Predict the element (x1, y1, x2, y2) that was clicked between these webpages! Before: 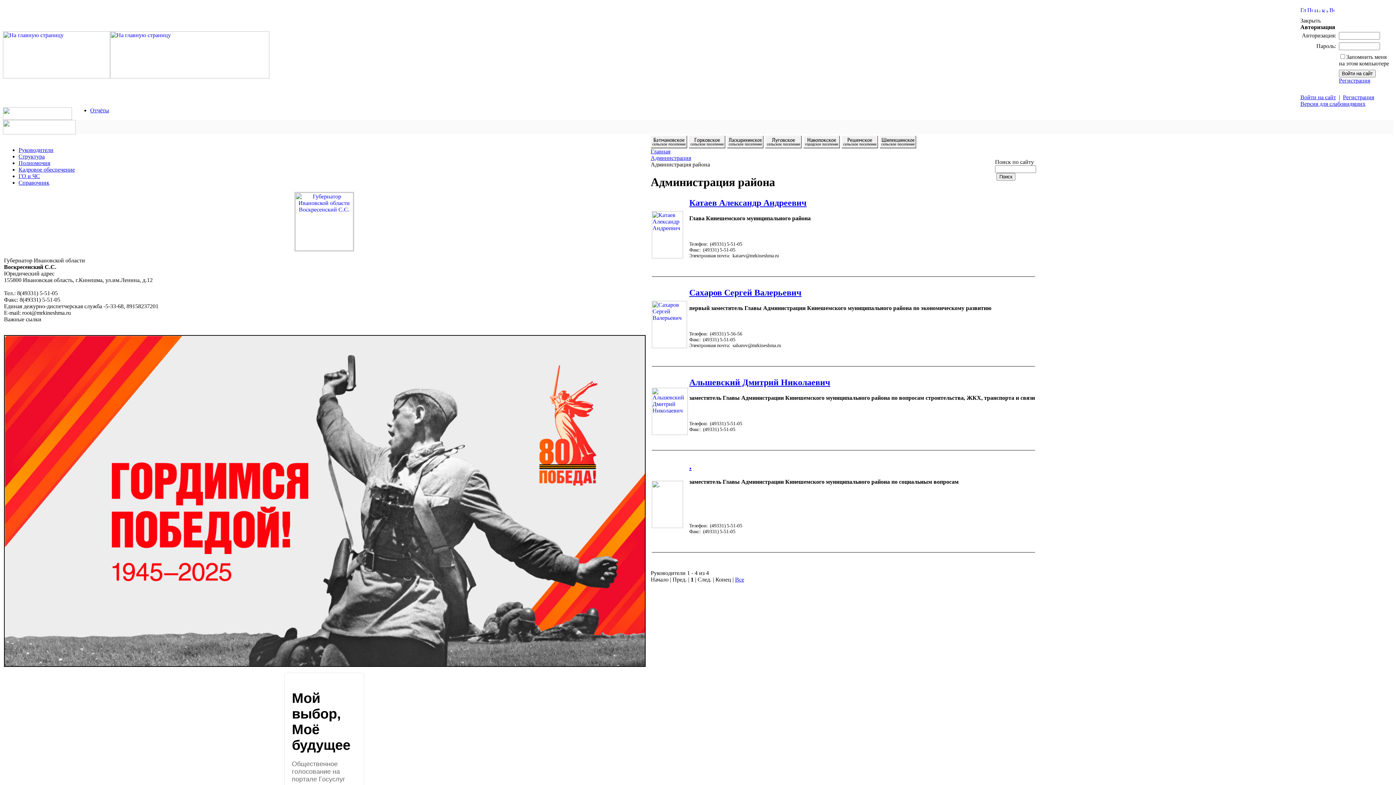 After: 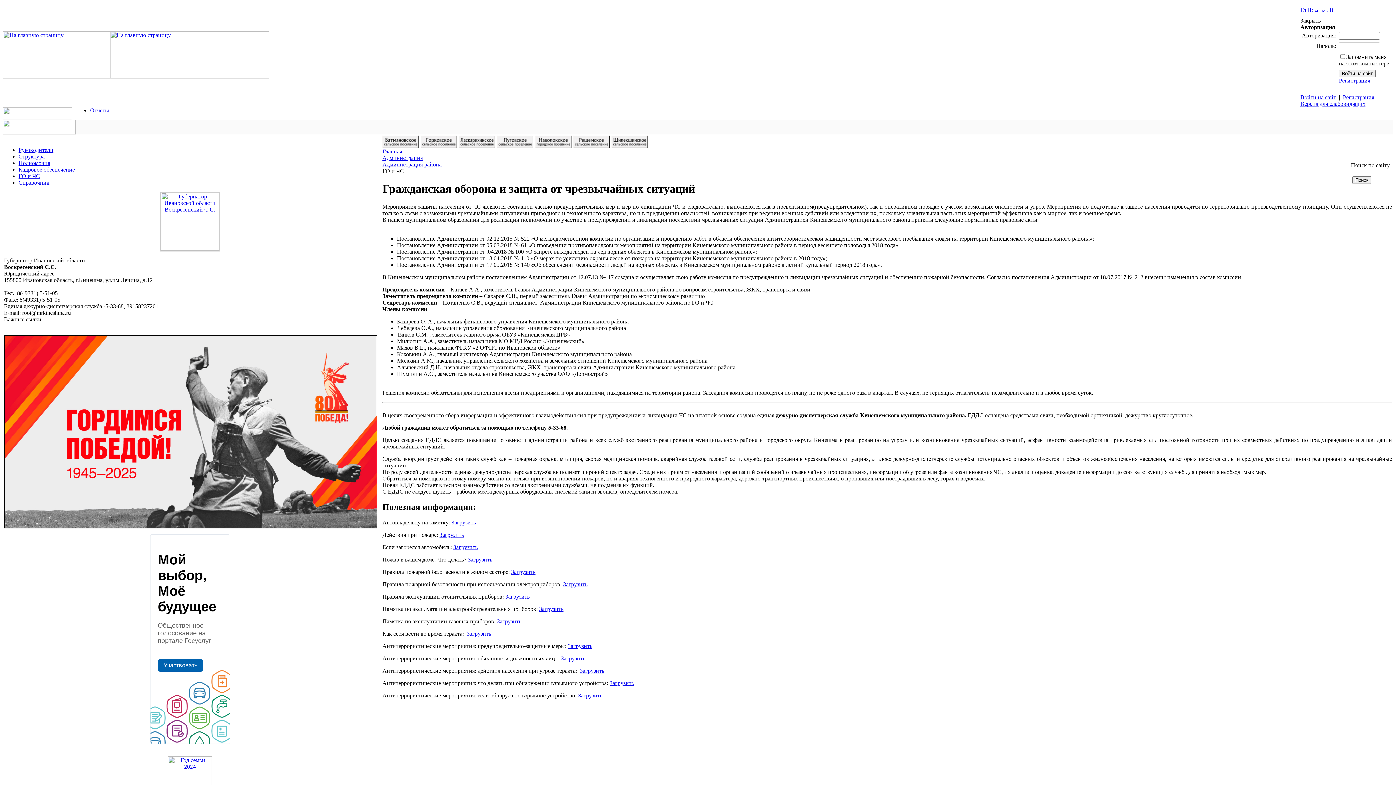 Action: label: ГО и ЧС bbox: (18, 173, 40, 179)